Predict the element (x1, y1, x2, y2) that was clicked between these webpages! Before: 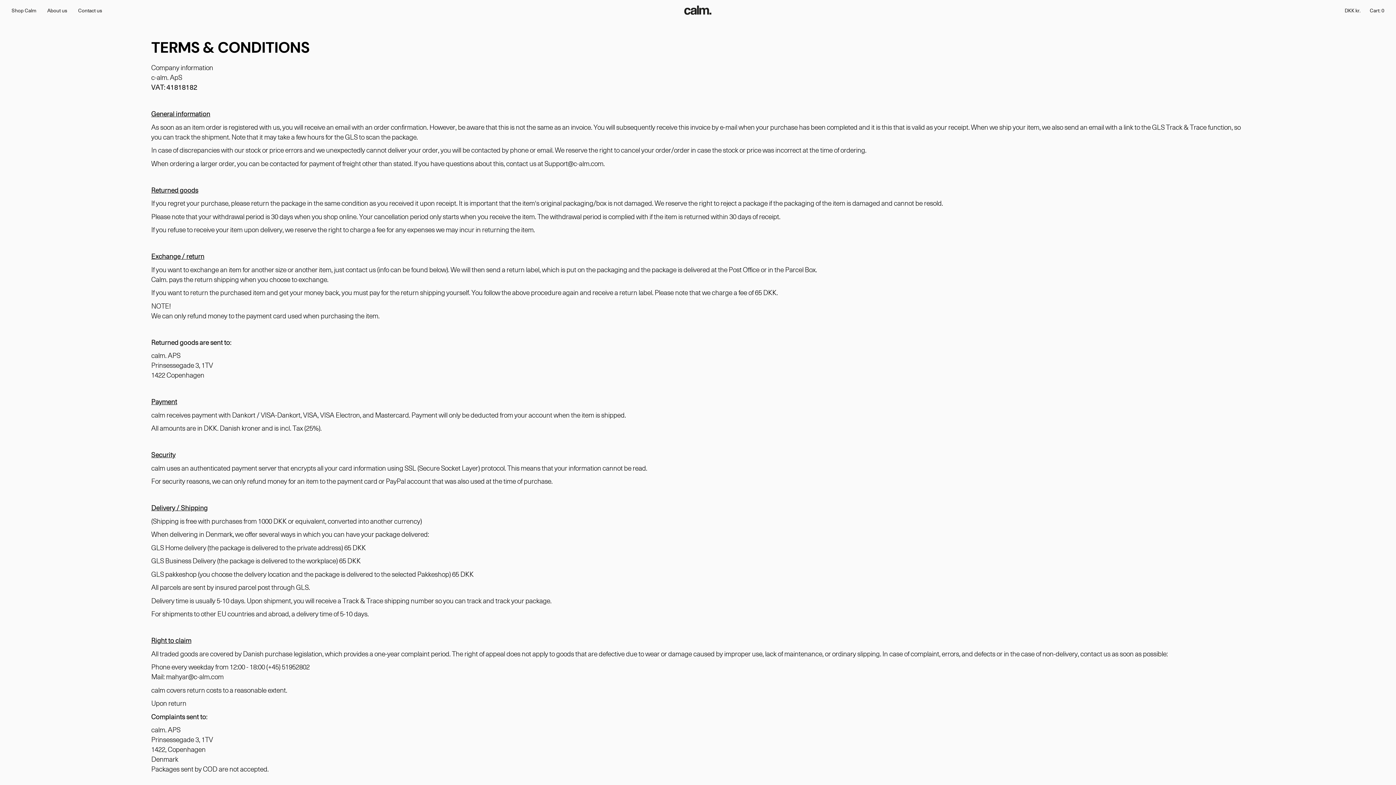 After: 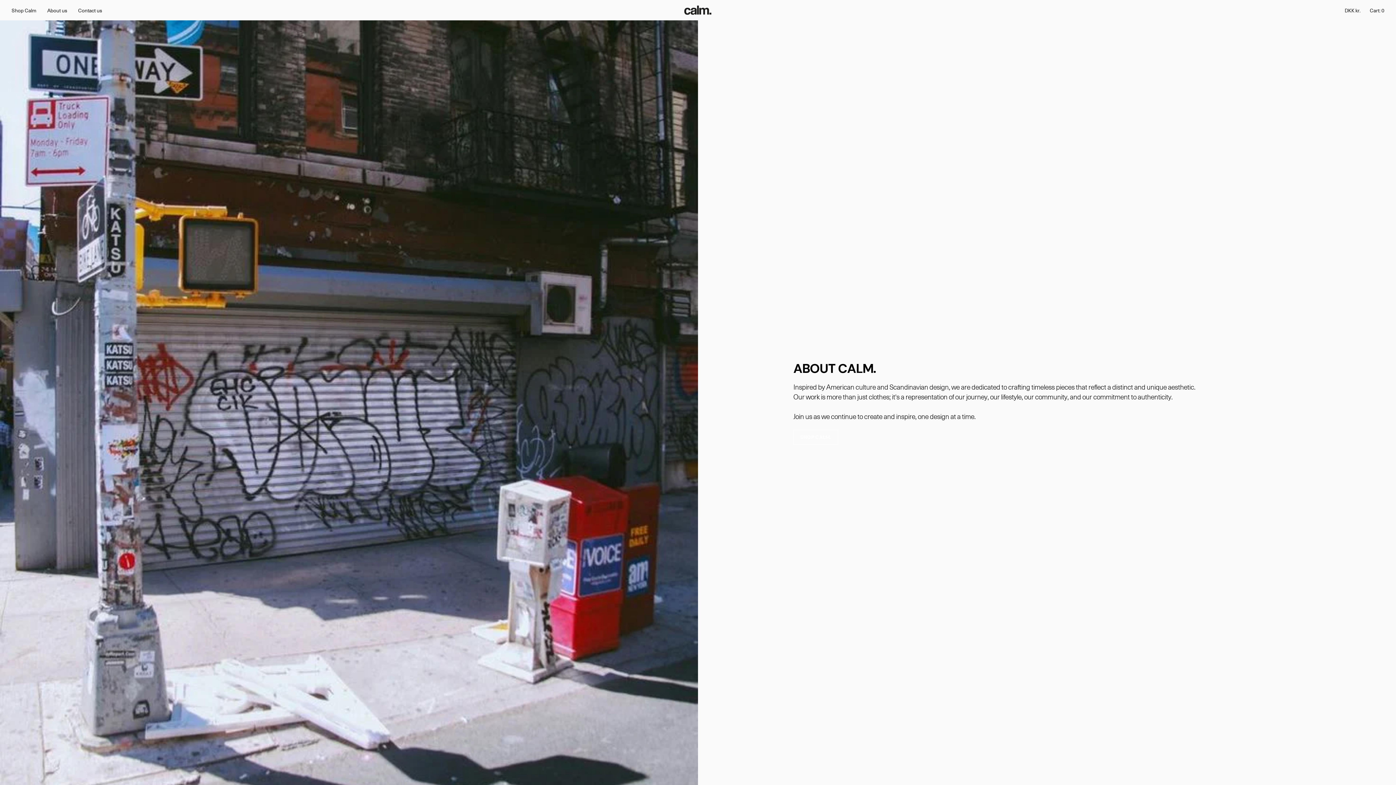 Action: label: About us bbox: (41, 1, 72, 18)